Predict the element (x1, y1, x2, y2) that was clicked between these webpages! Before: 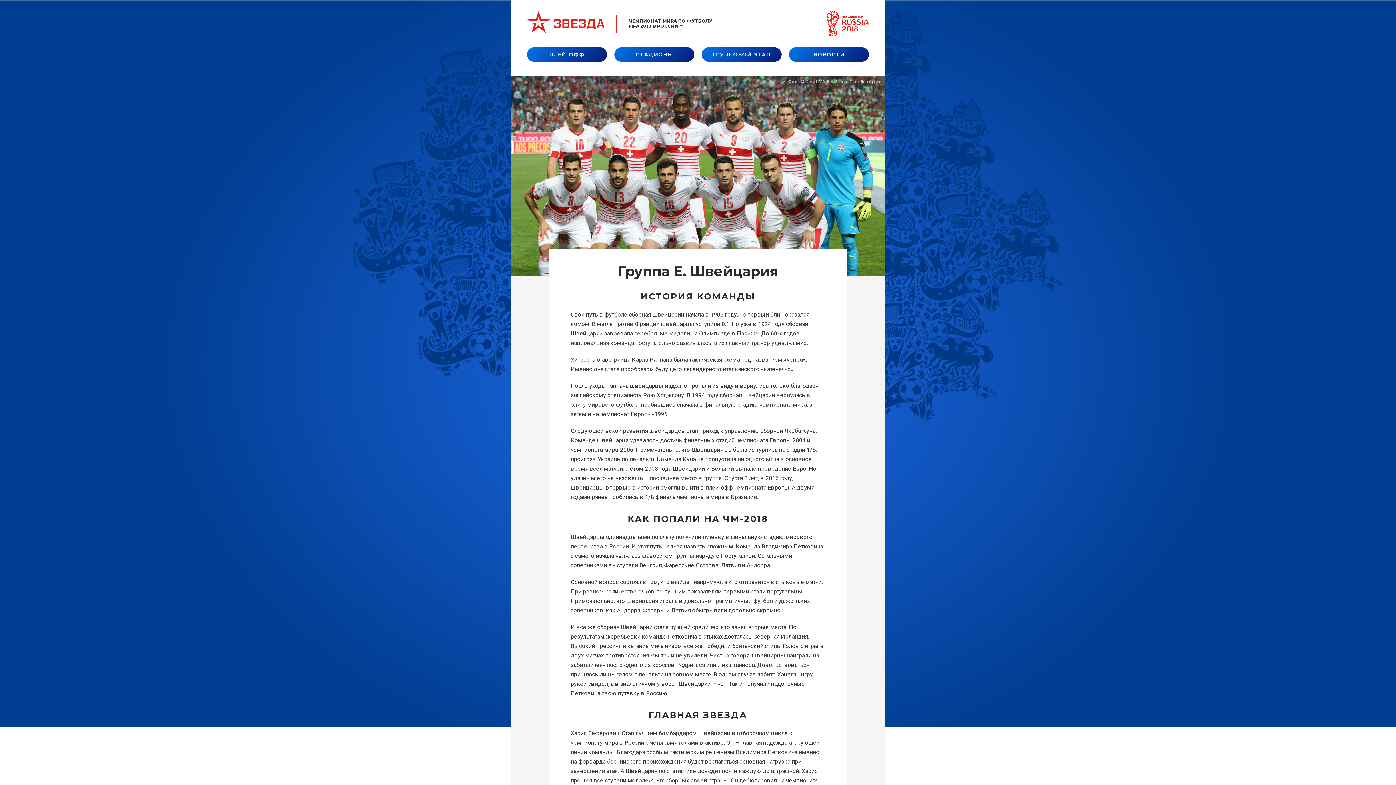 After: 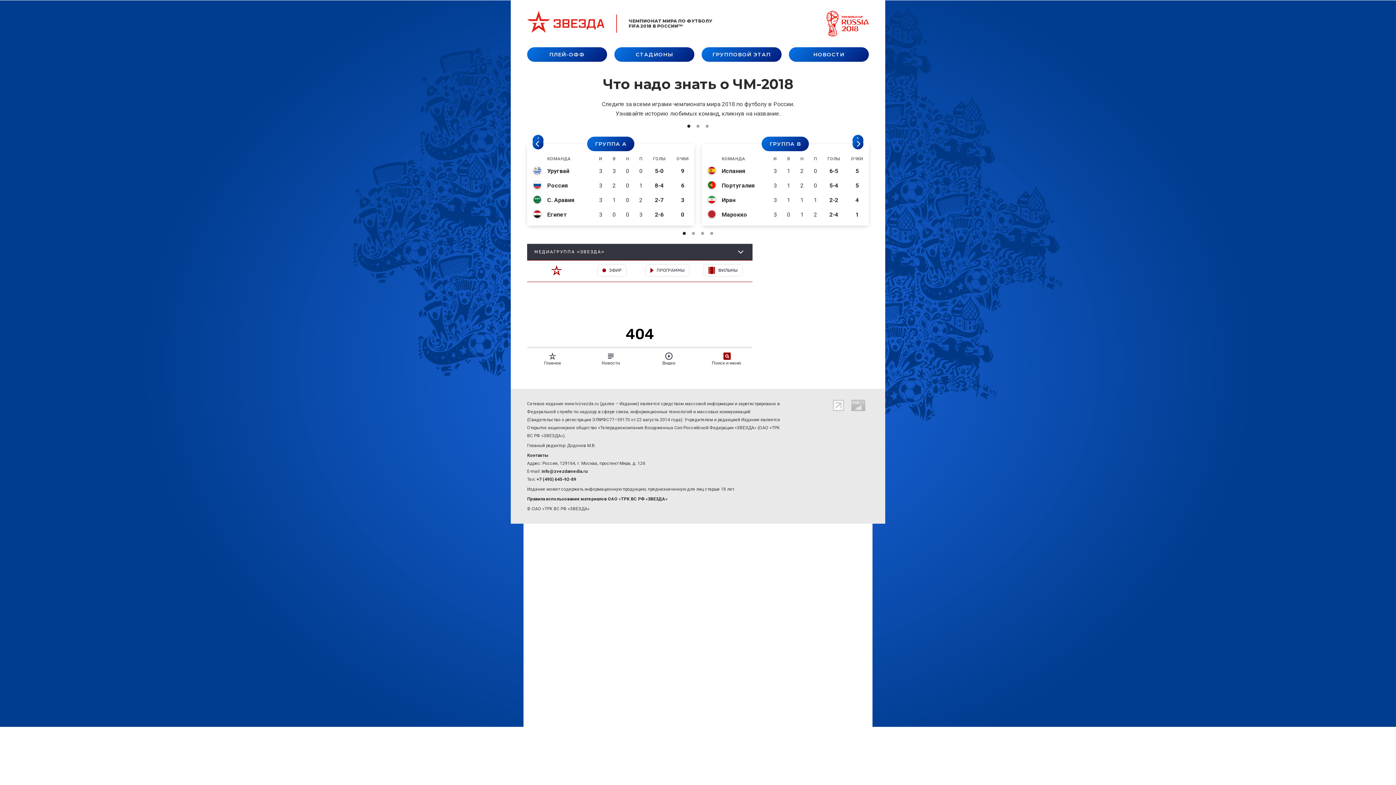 Action: bbox: (701, 47, 781, 61) label: ГРУППОВОЙ ЭТАП